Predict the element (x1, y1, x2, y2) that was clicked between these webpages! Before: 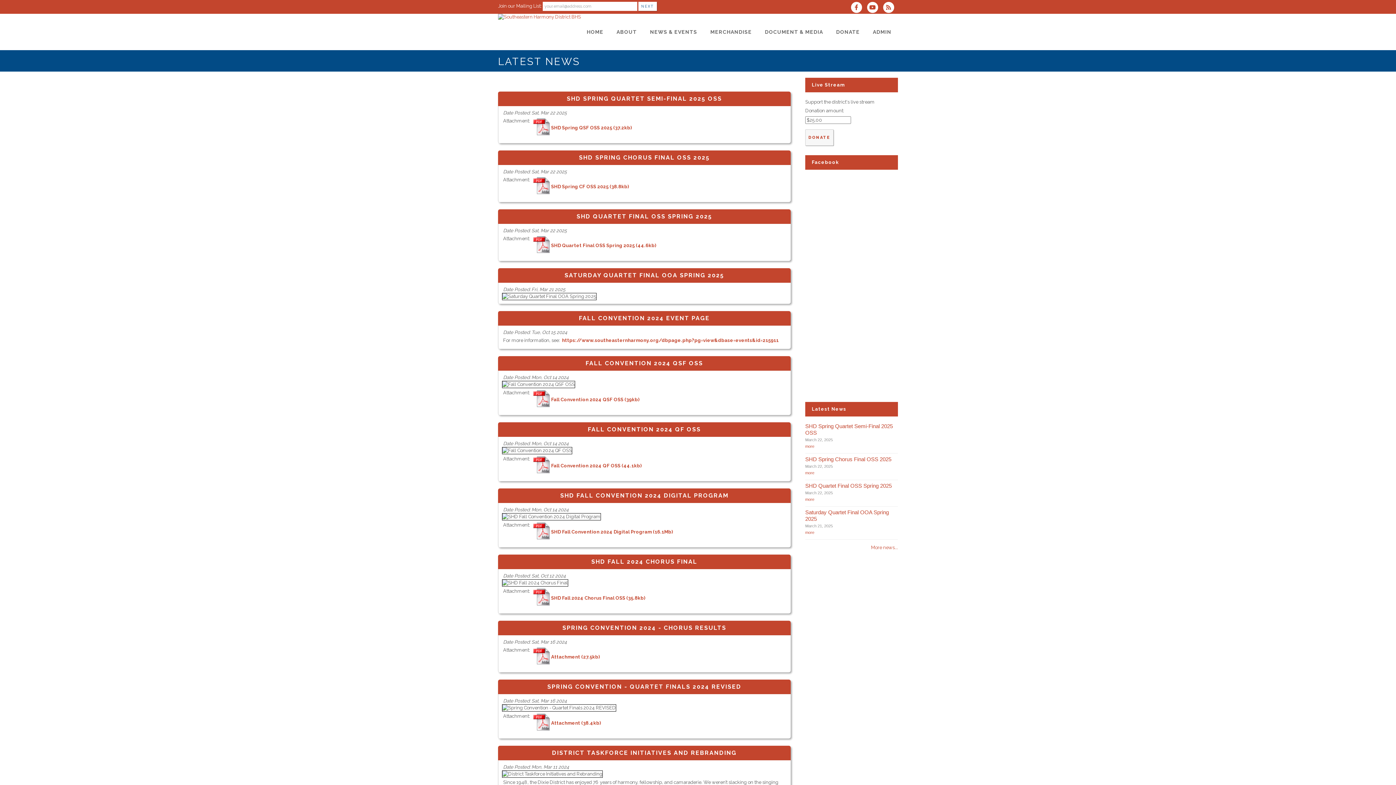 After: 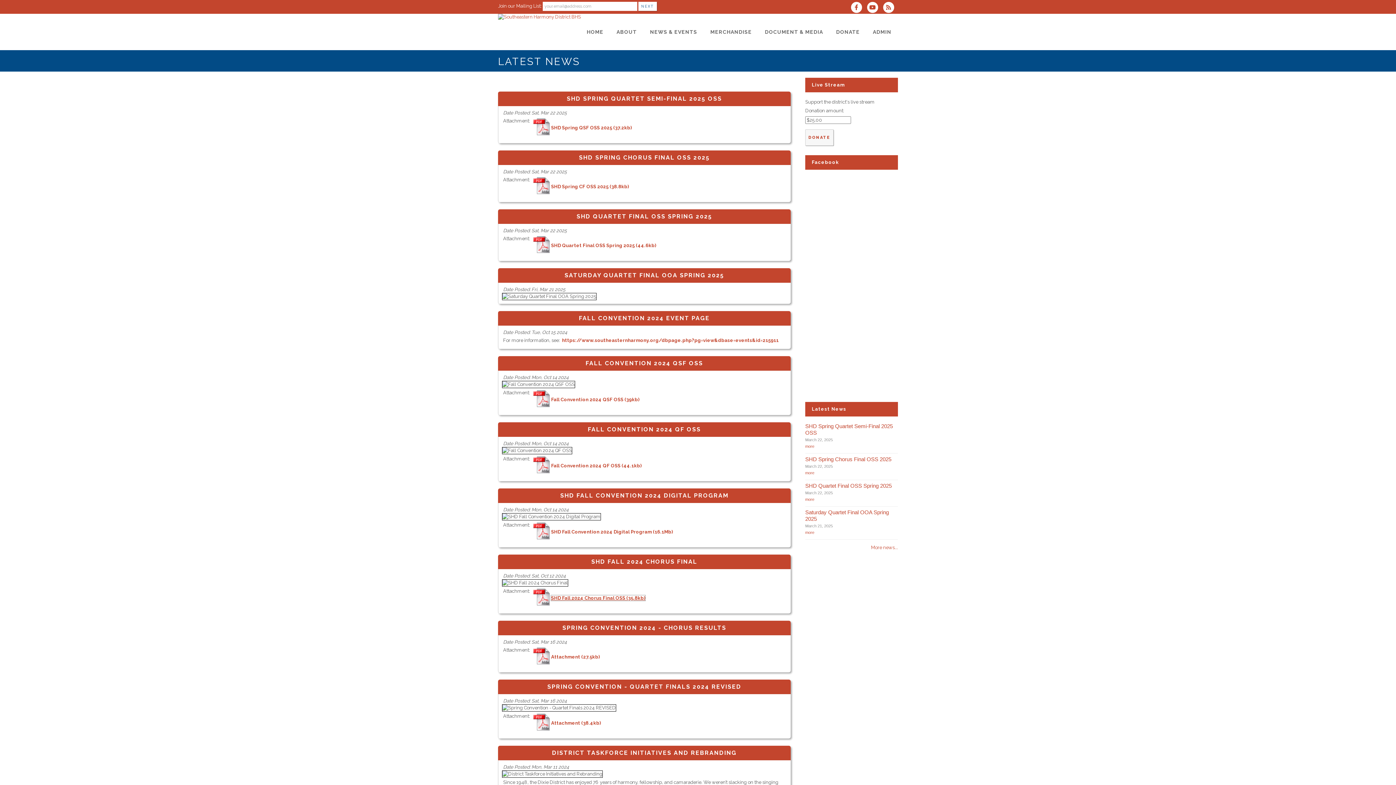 Action: bbox: (551, 595, 645, 601) label: SHD Fall 2024 Chorus Final OSS (35.8kb)